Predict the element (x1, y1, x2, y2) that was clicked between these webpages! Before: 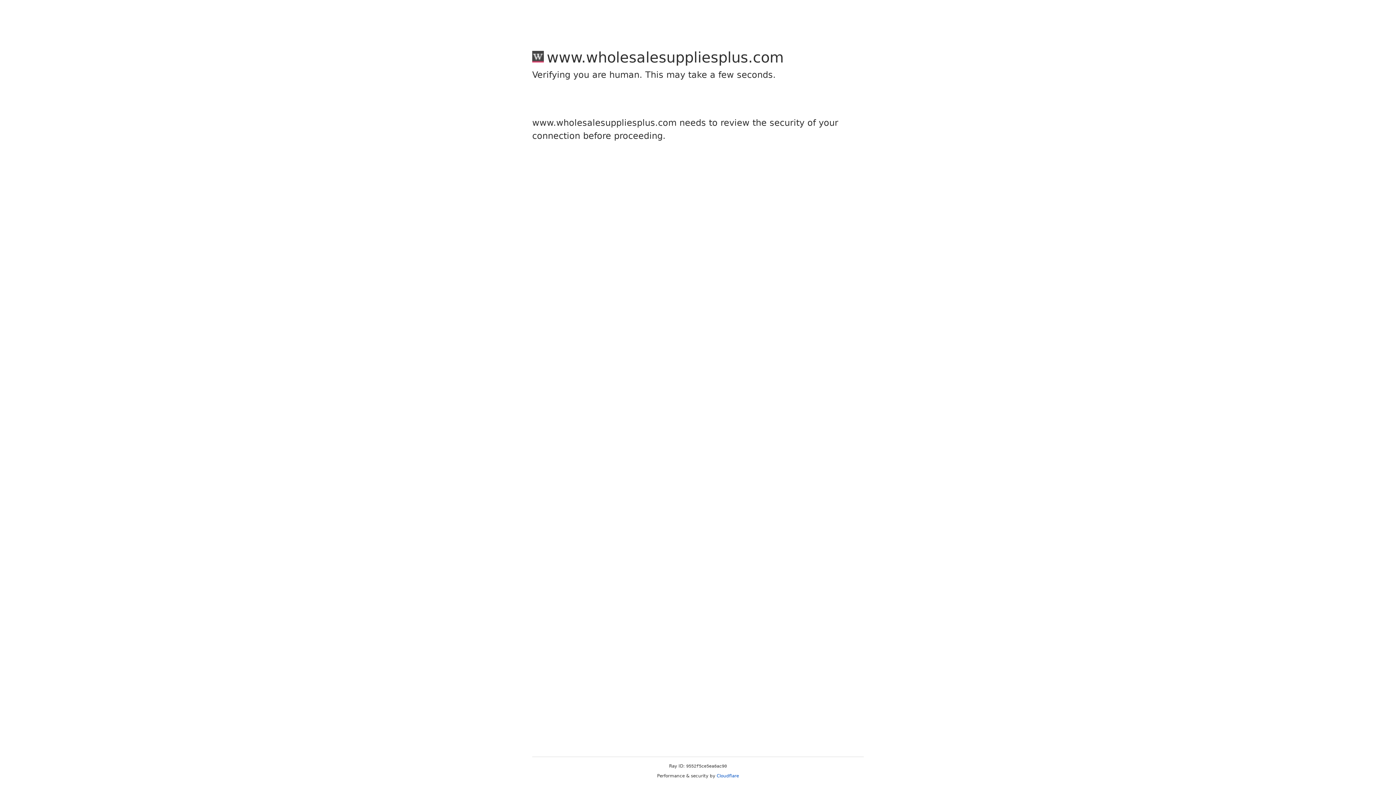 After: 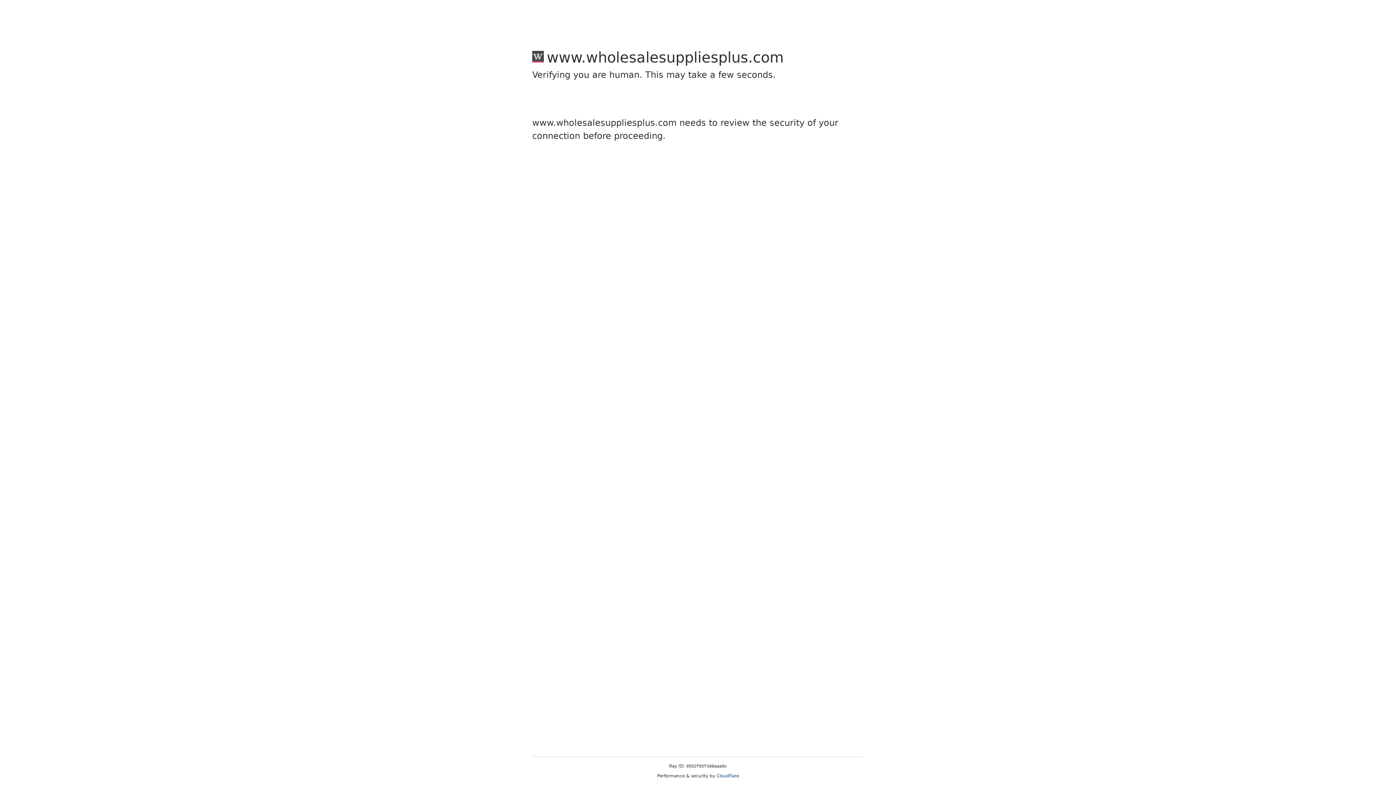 Action: label: Cloudflare bbox: (716, 773, 739, 778)